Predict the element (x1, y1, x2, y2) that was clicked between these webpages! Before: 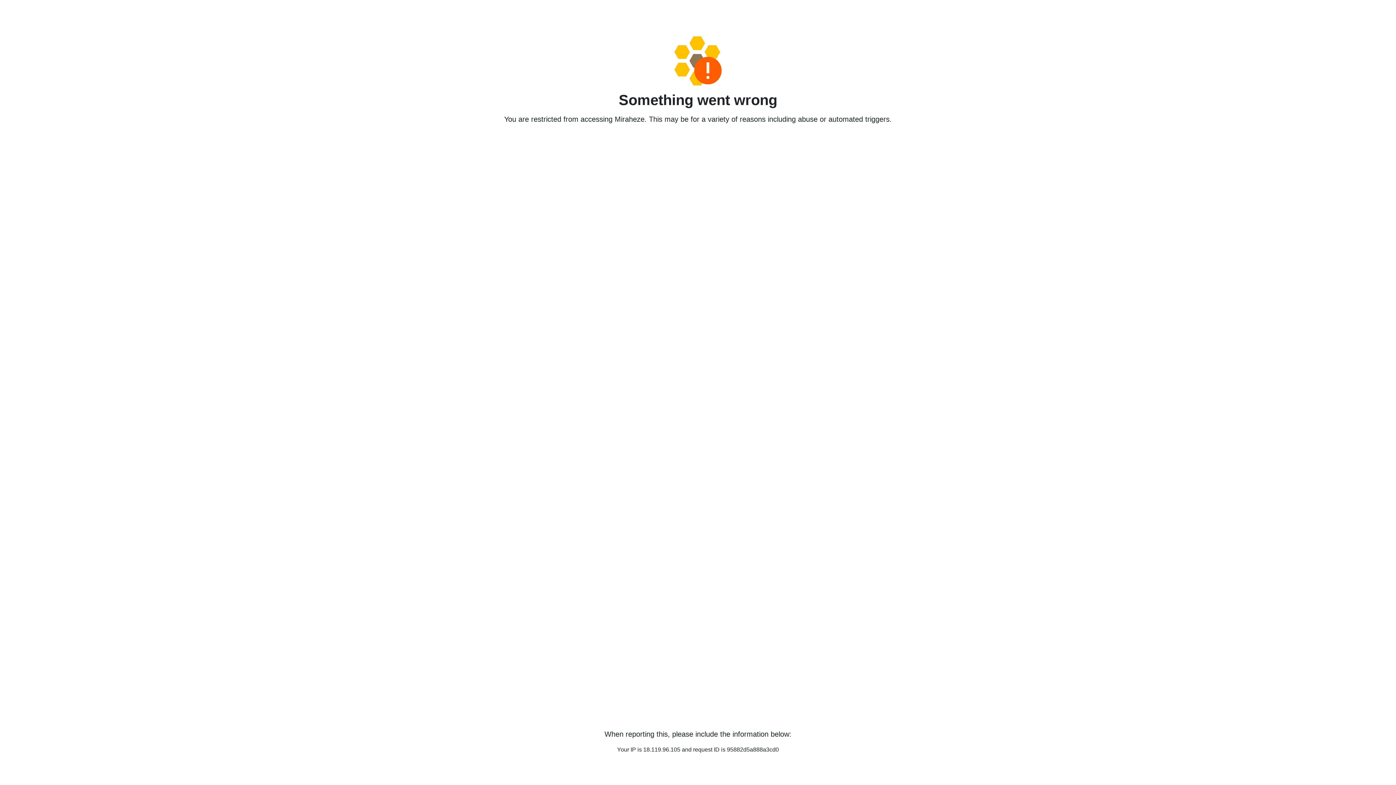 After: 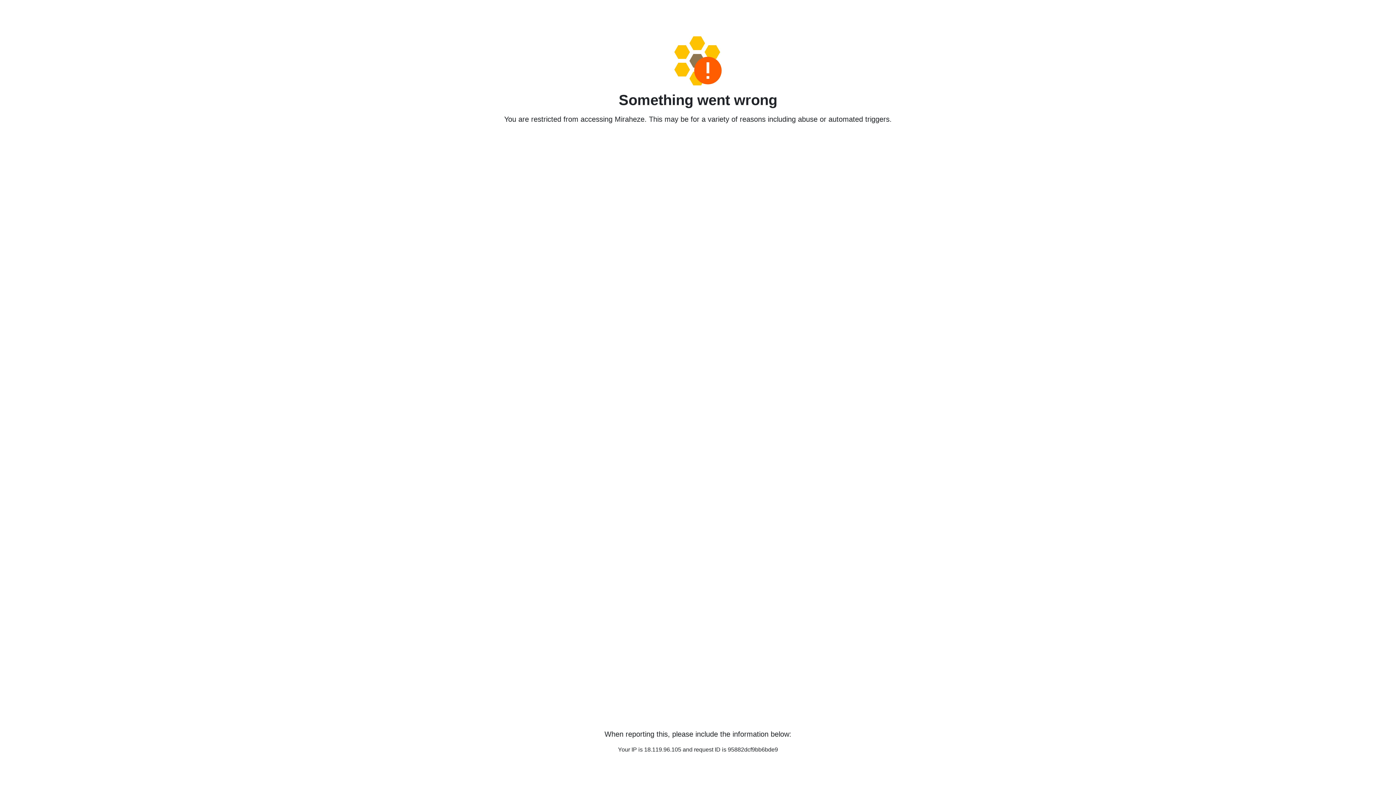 Action: bbox: (458, 36, 938, 85)